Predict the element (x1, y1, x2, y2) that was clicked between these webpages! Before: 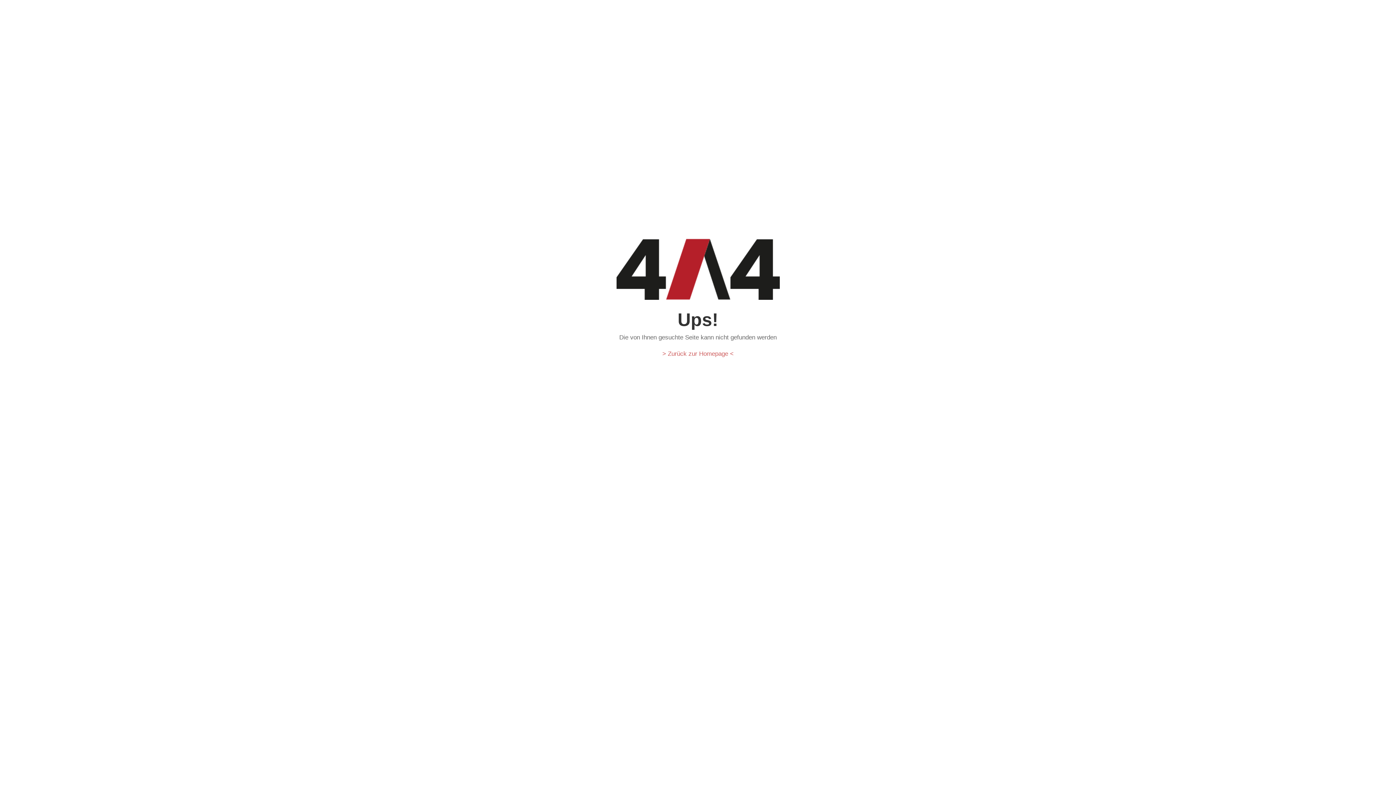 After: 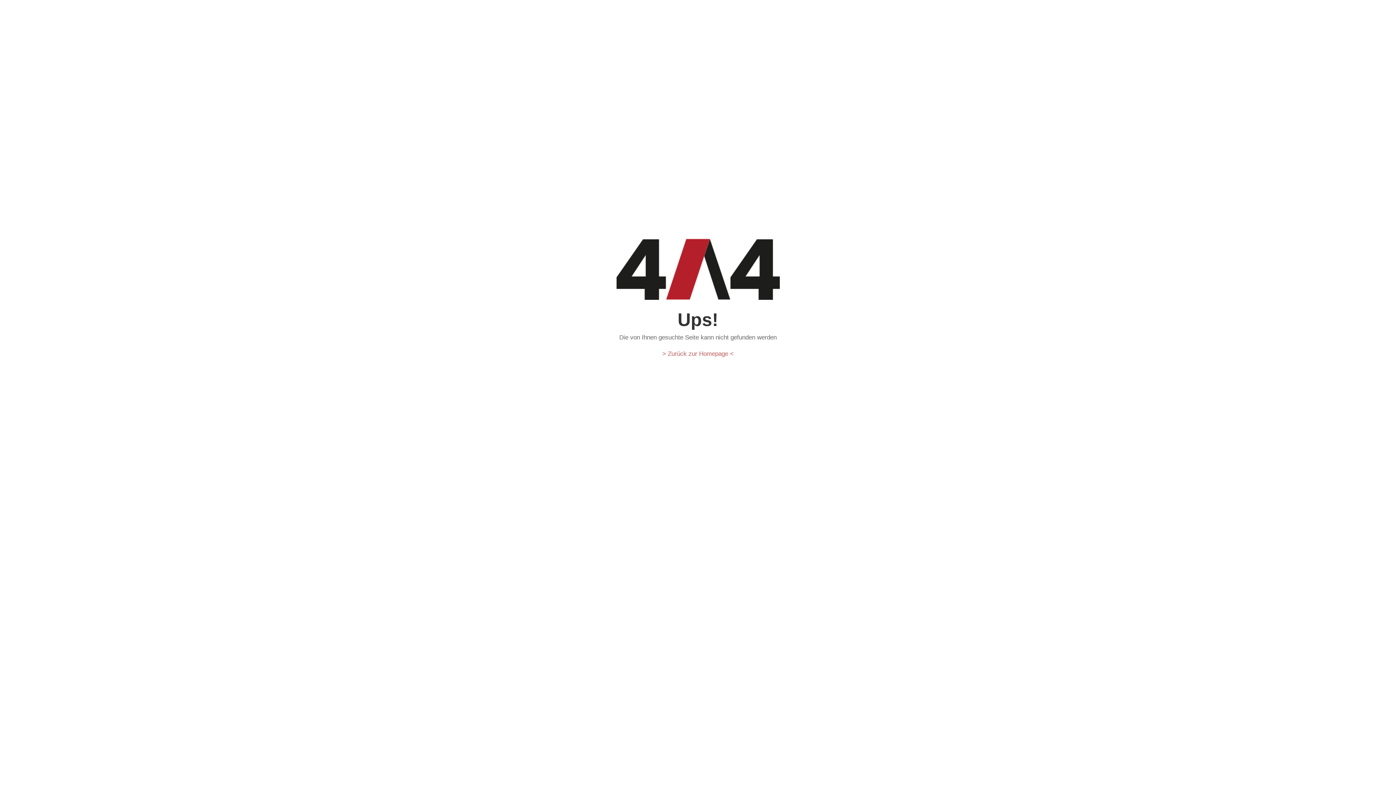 Action: bbox: (0, 753, 32, 785) label: Dialog Datenschutz-Präferenz öffnen